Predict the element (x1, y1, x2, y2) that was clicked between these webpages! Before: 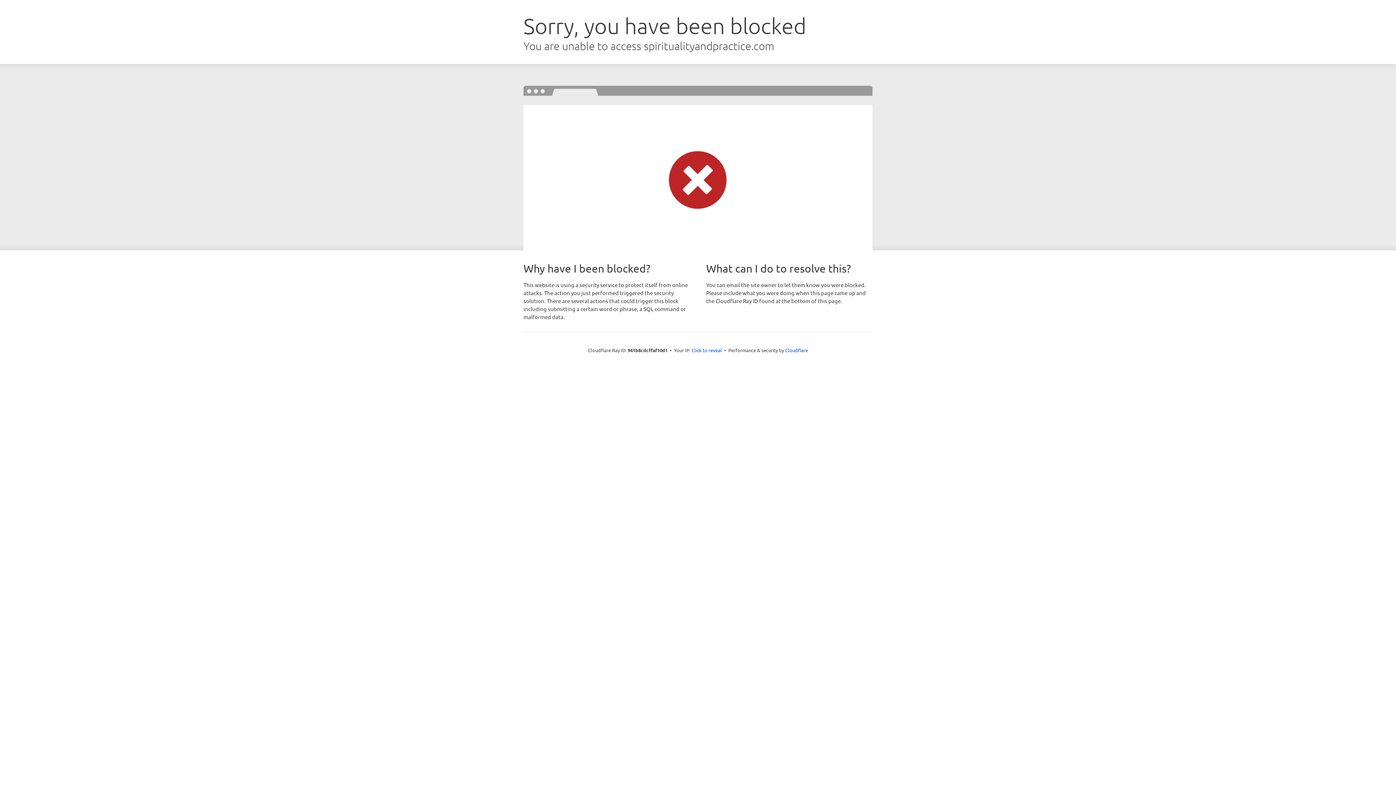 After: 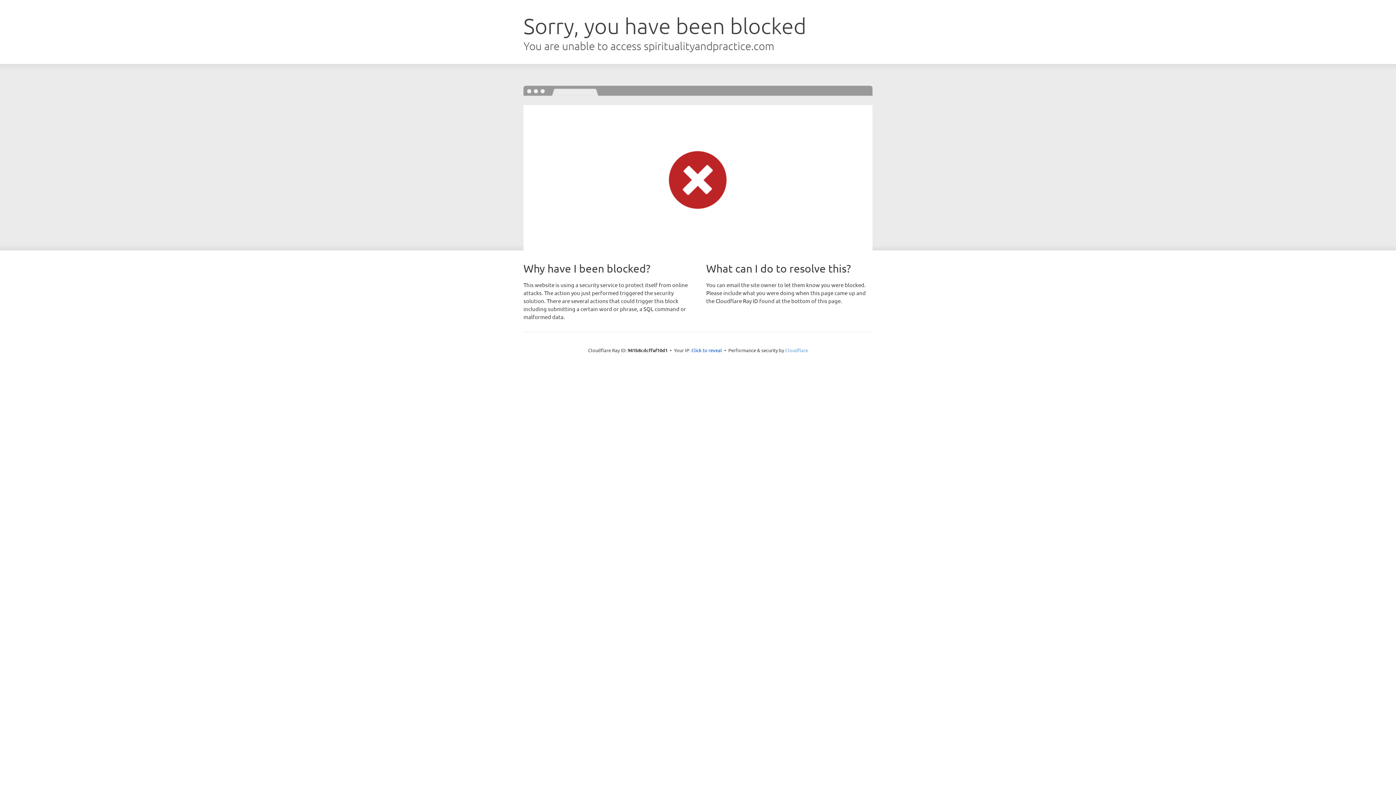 Action: label: Cloudflare bbox: (785, 347, 808, 353)